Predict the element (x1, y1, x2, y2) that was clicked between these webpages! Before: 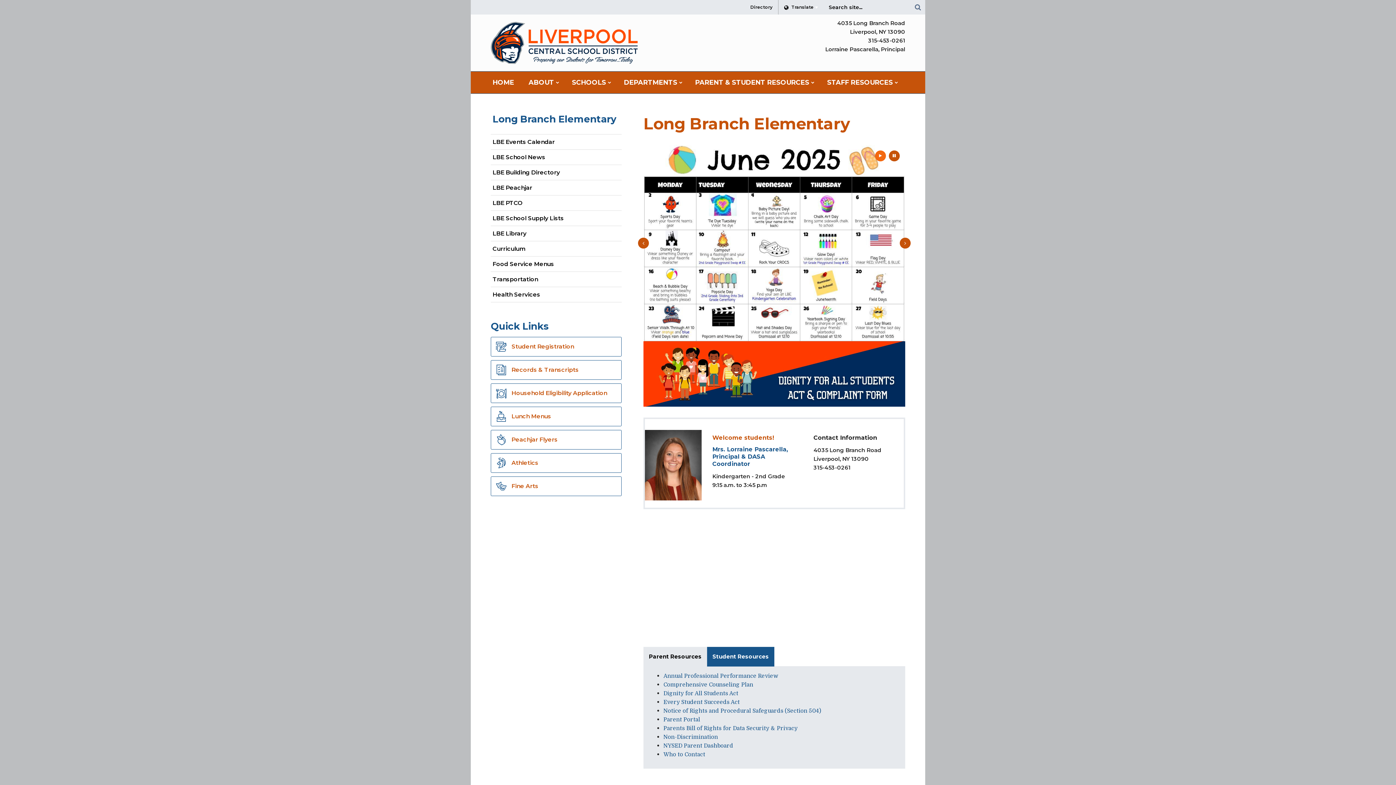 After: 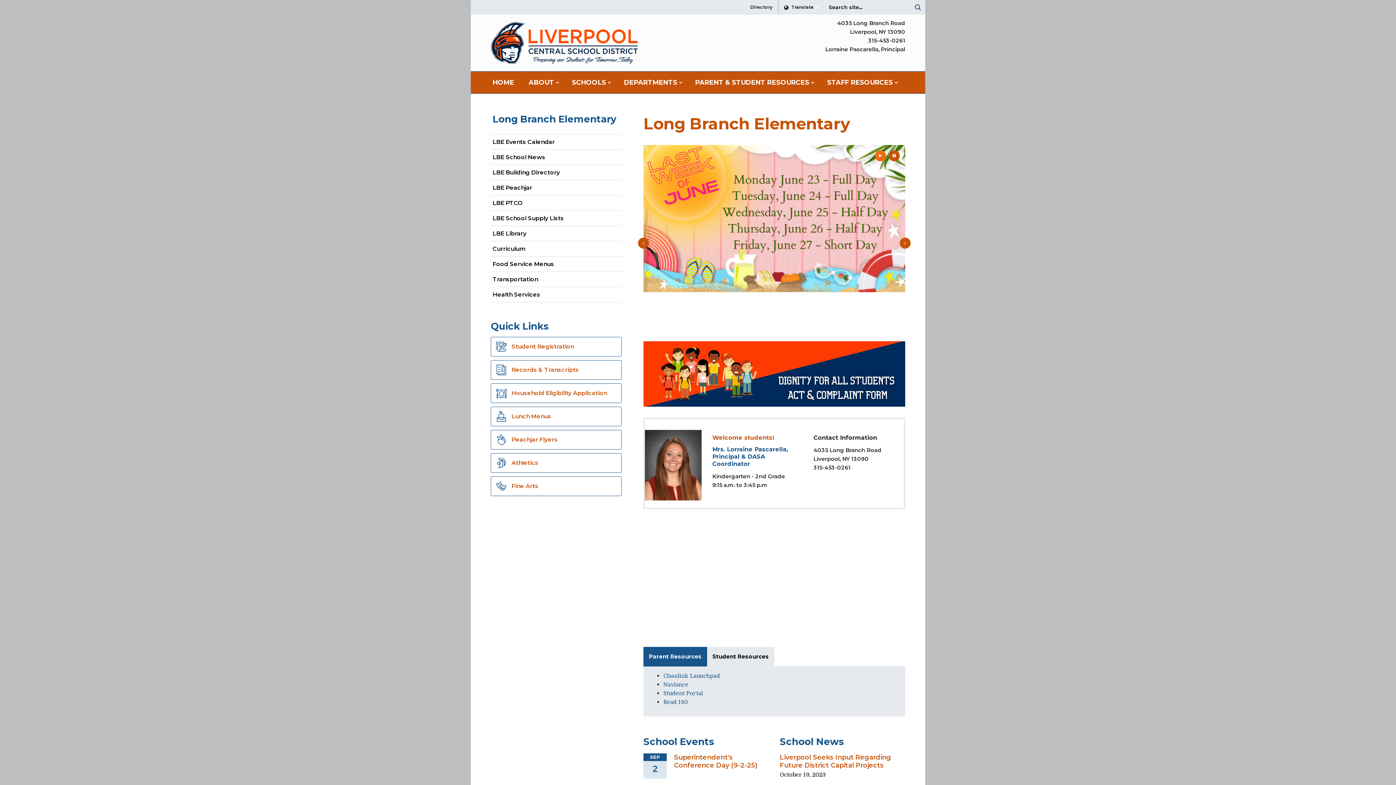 Action: label: Student Resources bbox: (707, 647, 774, 667)